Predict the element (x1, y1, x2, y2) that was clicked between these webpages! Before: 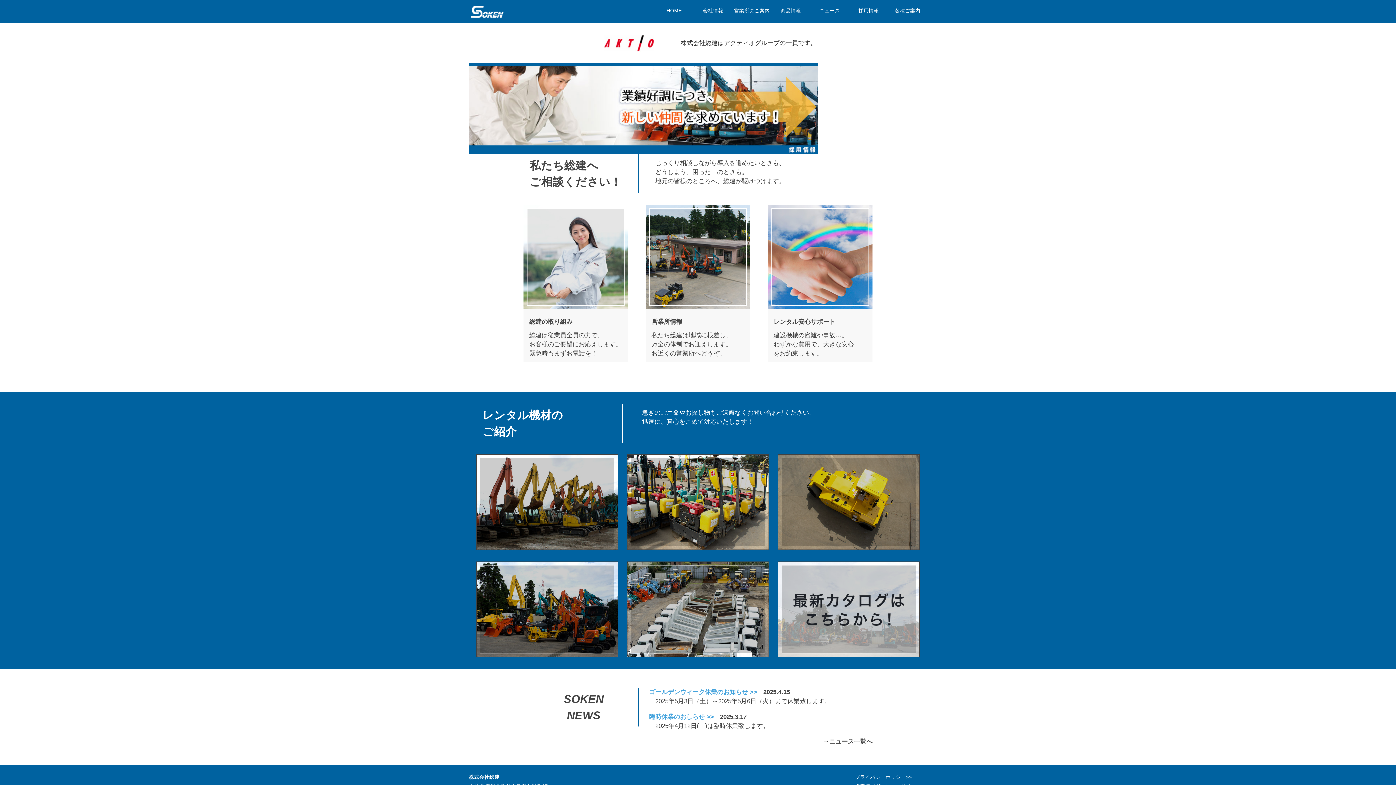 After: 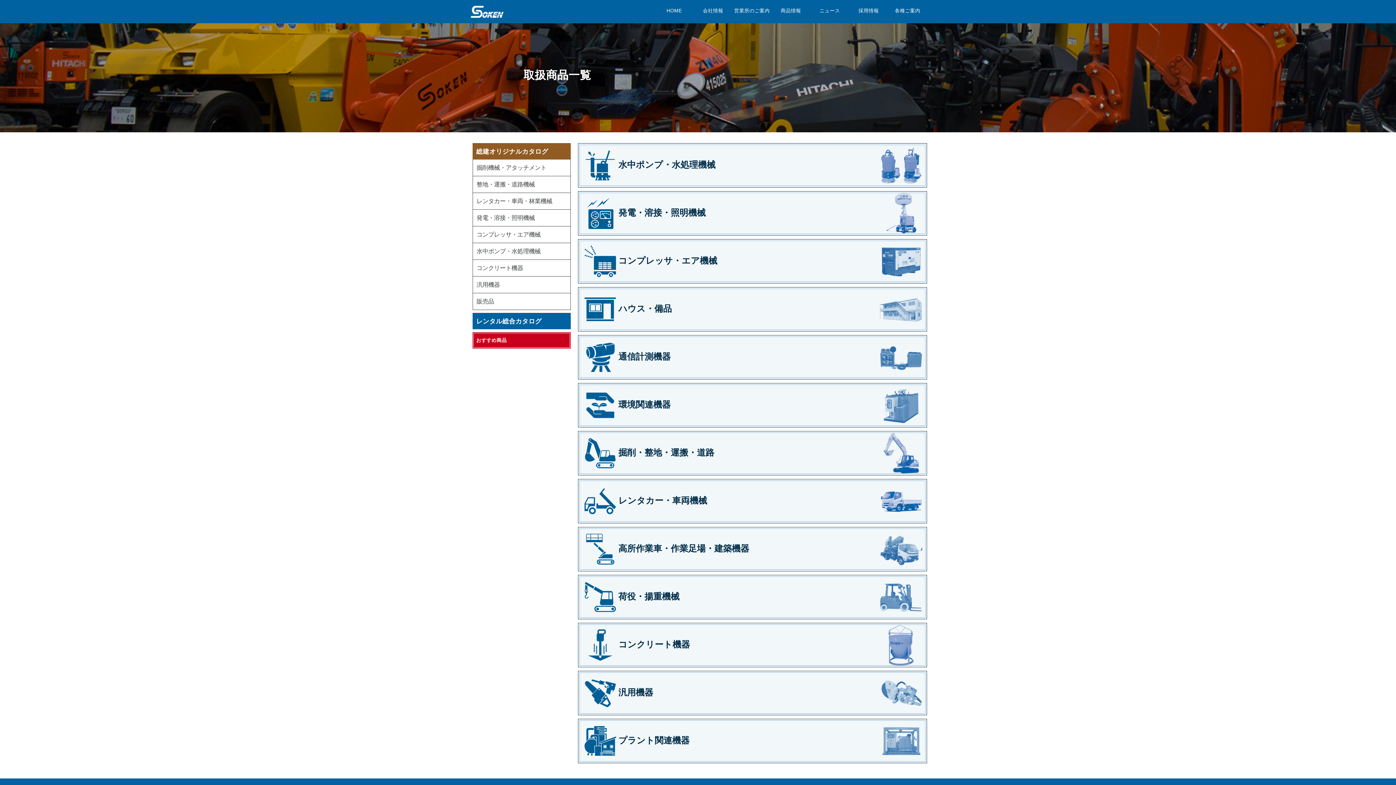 Action: bbox: (778, 561, 919, 657)